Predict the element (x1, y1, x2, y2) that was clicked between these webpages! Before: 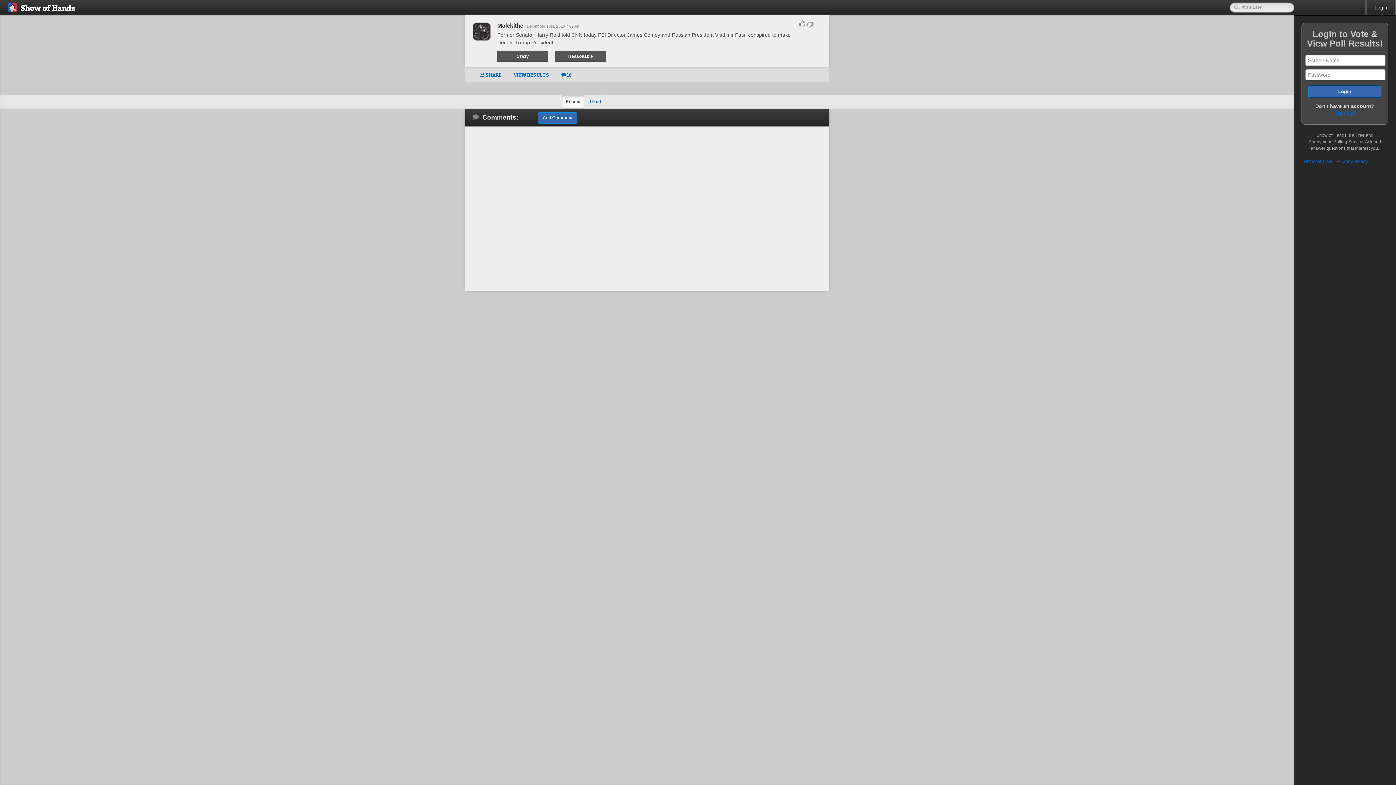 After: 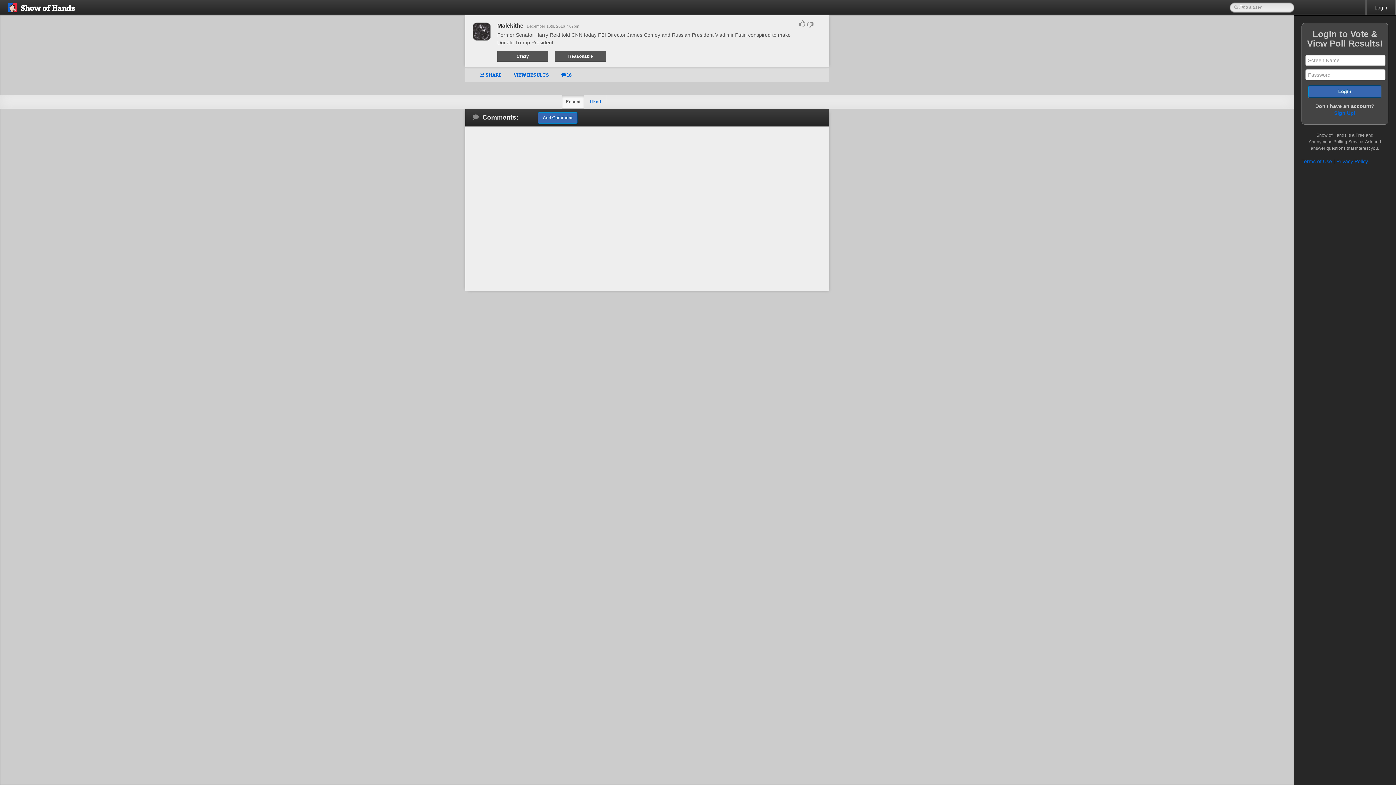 Action: label:  16 bbox: (556, 71, 577, 77)